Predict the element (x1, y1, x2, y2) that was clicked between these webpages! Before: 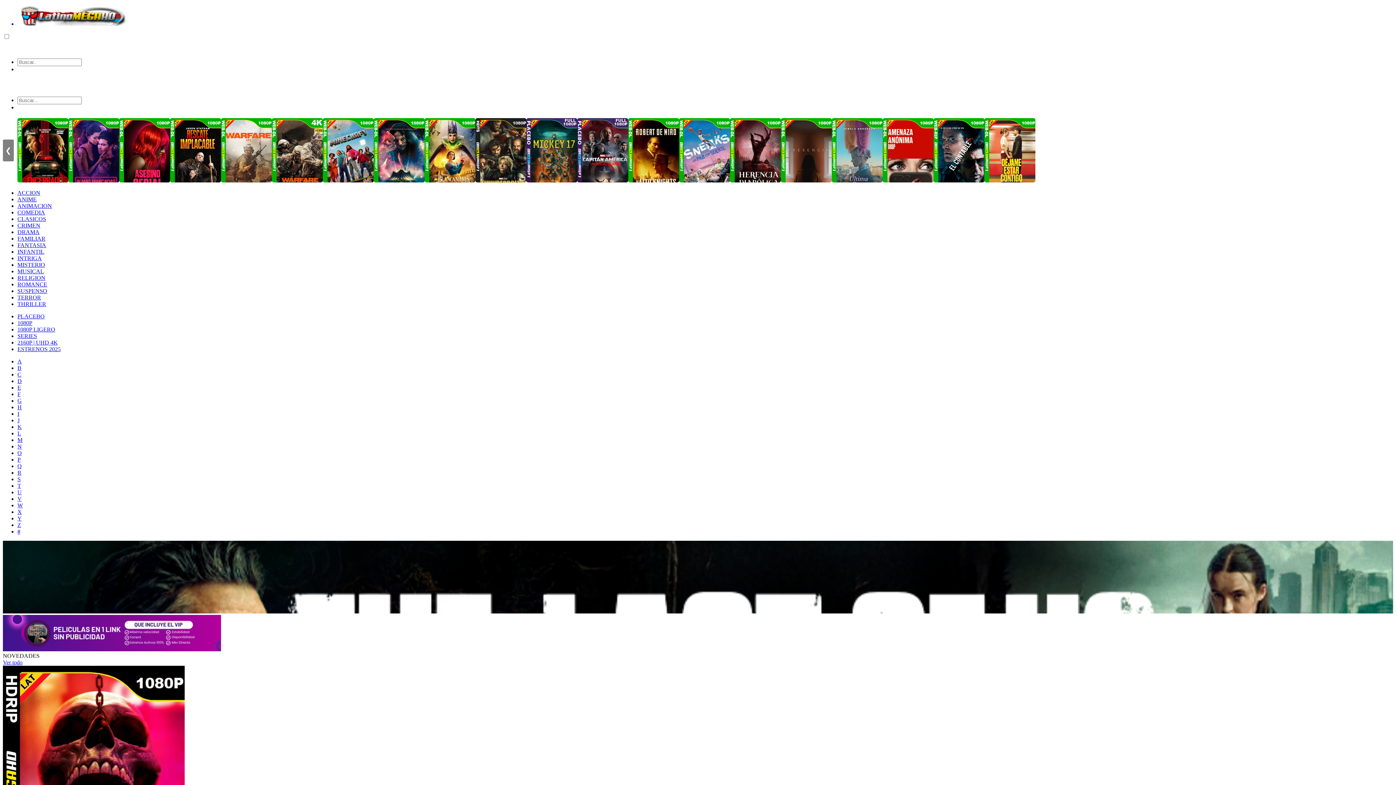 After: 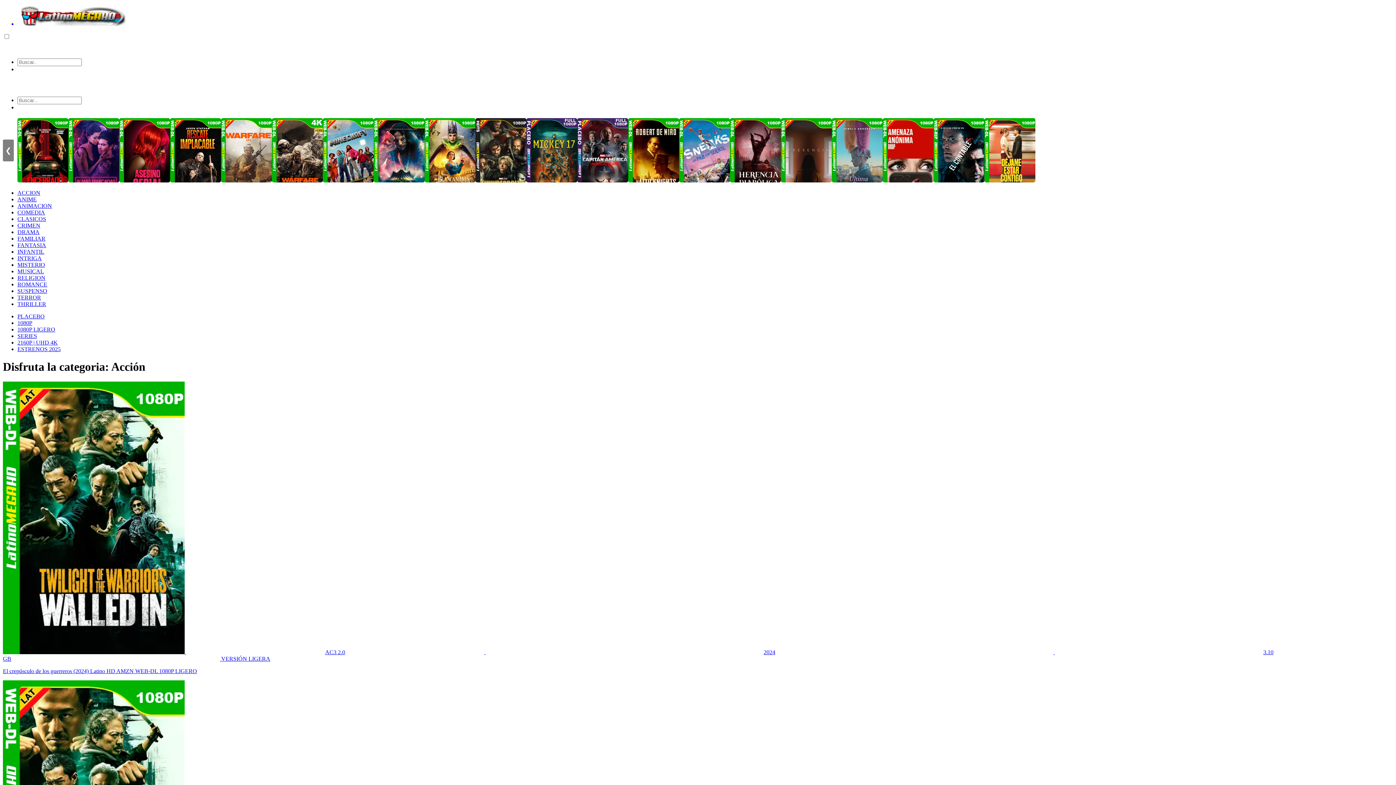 Action: bbox: (17, 189, 40, 196) label: ACCION